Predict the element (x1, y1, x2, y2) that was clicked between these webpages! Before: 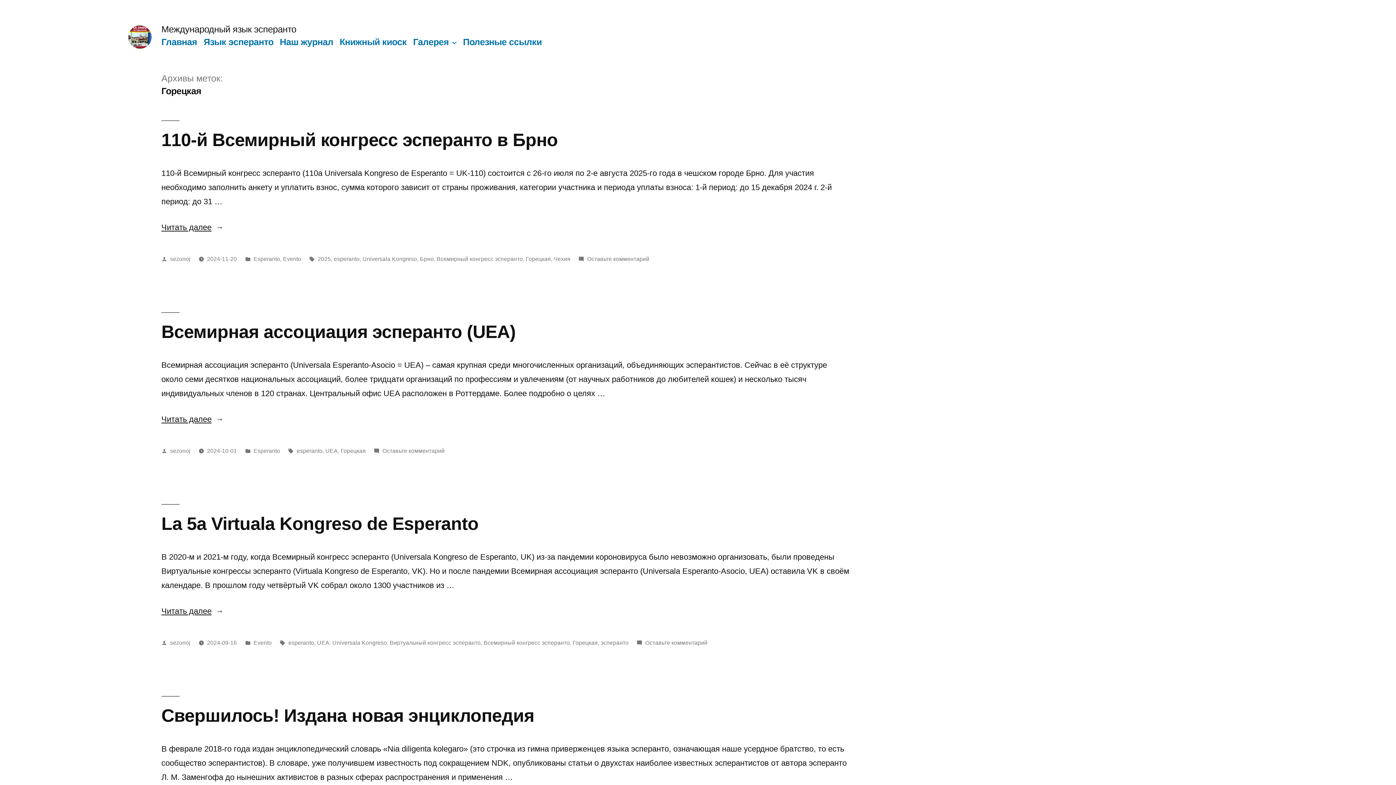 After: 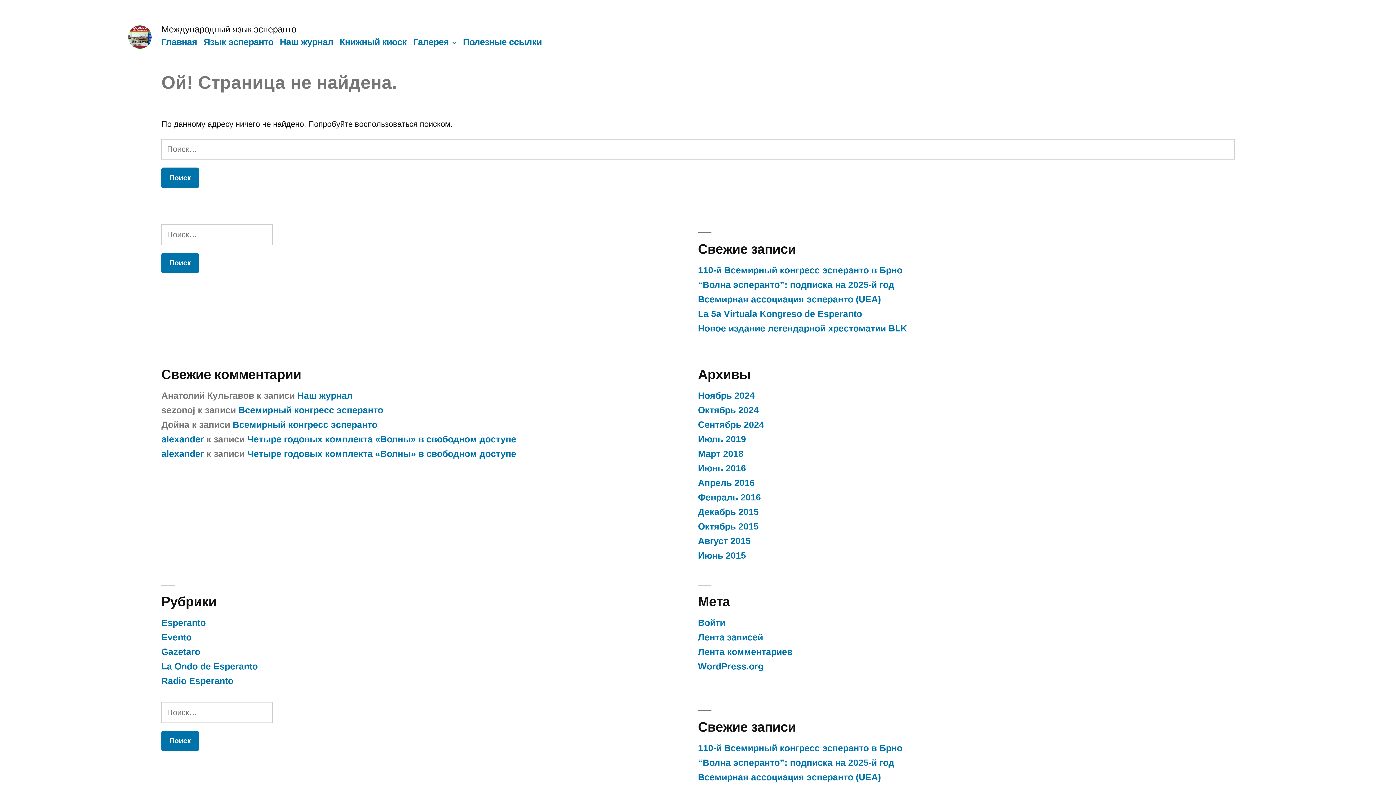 Action: label: эсперанто bbox: (600, 639, 628, 646)